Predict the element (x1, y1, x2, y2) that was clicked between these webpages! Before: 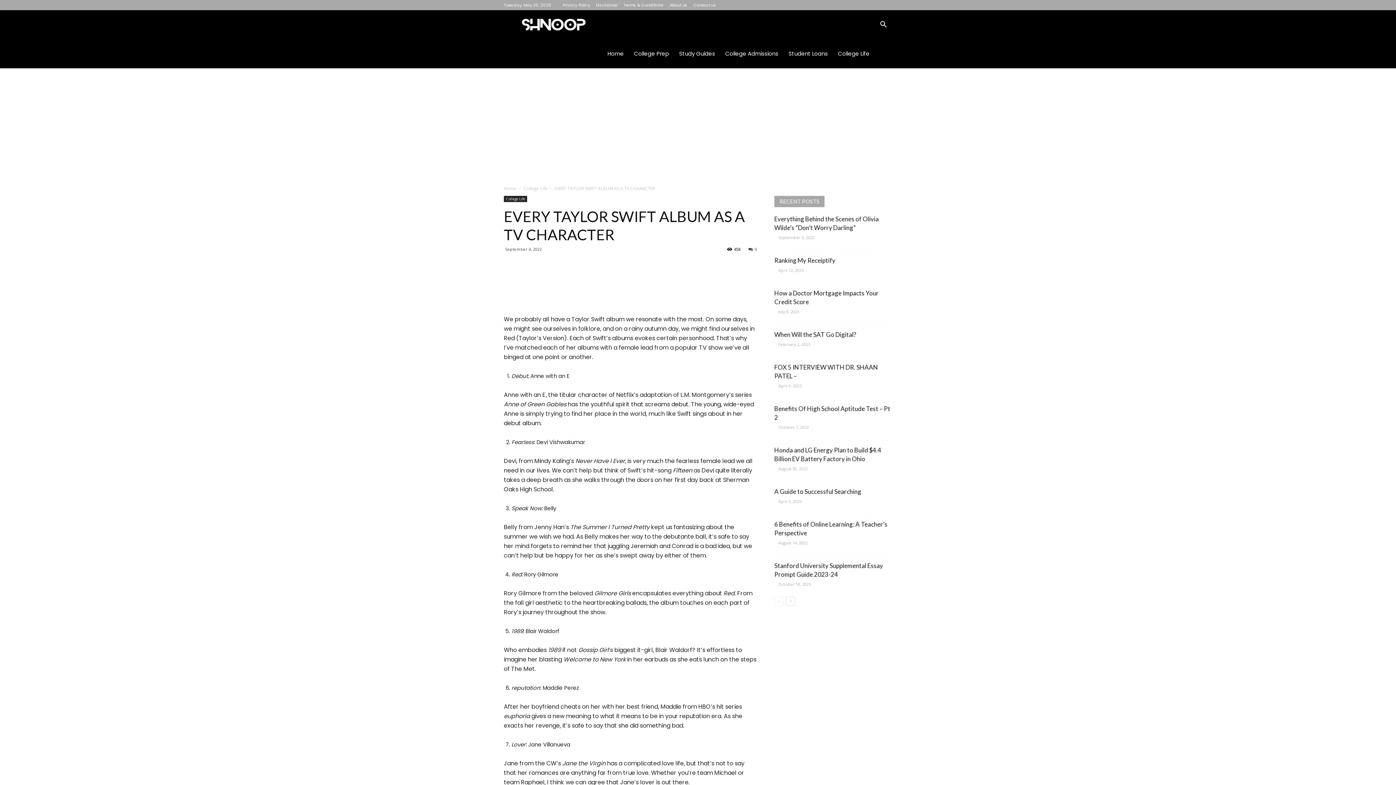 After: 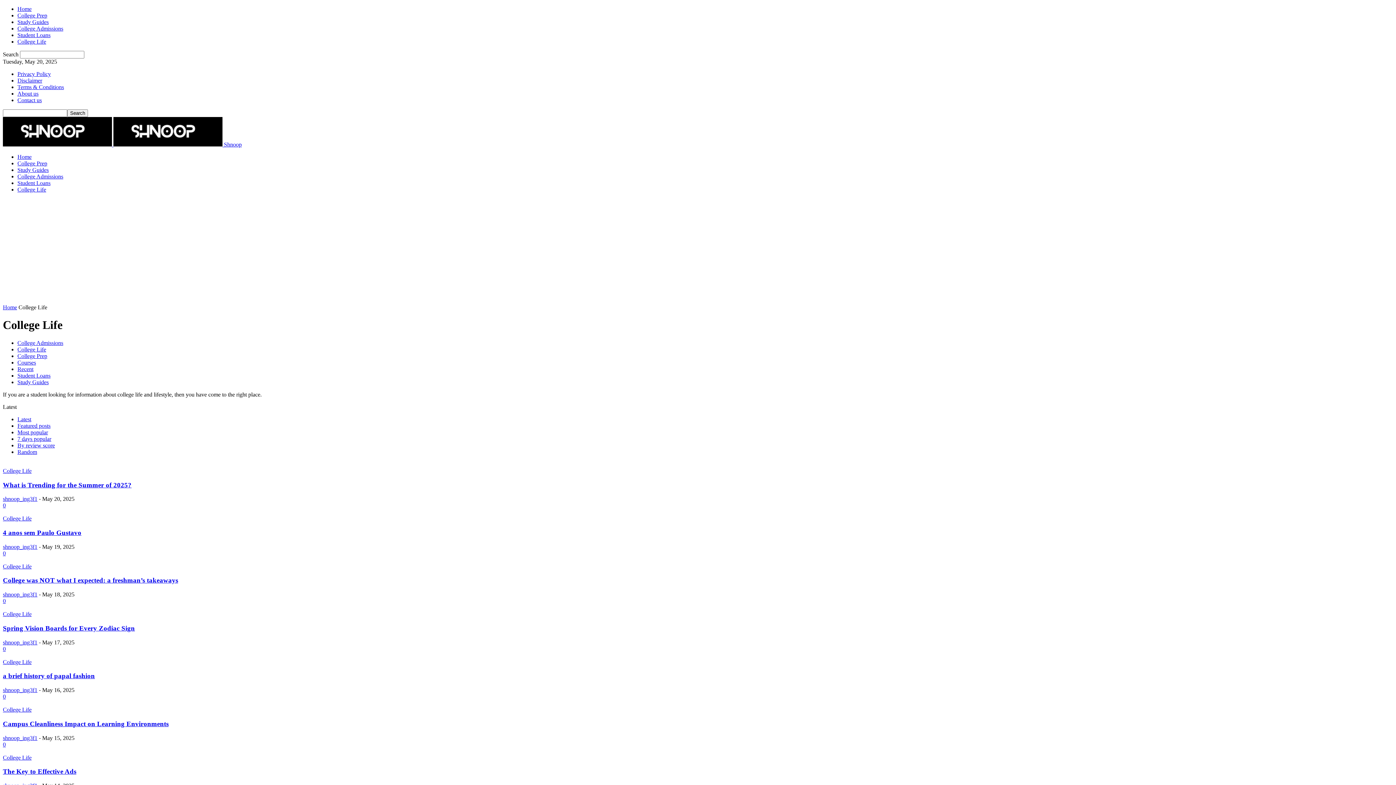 Action: label: College Life bbox: (523, 185, 547, 191)